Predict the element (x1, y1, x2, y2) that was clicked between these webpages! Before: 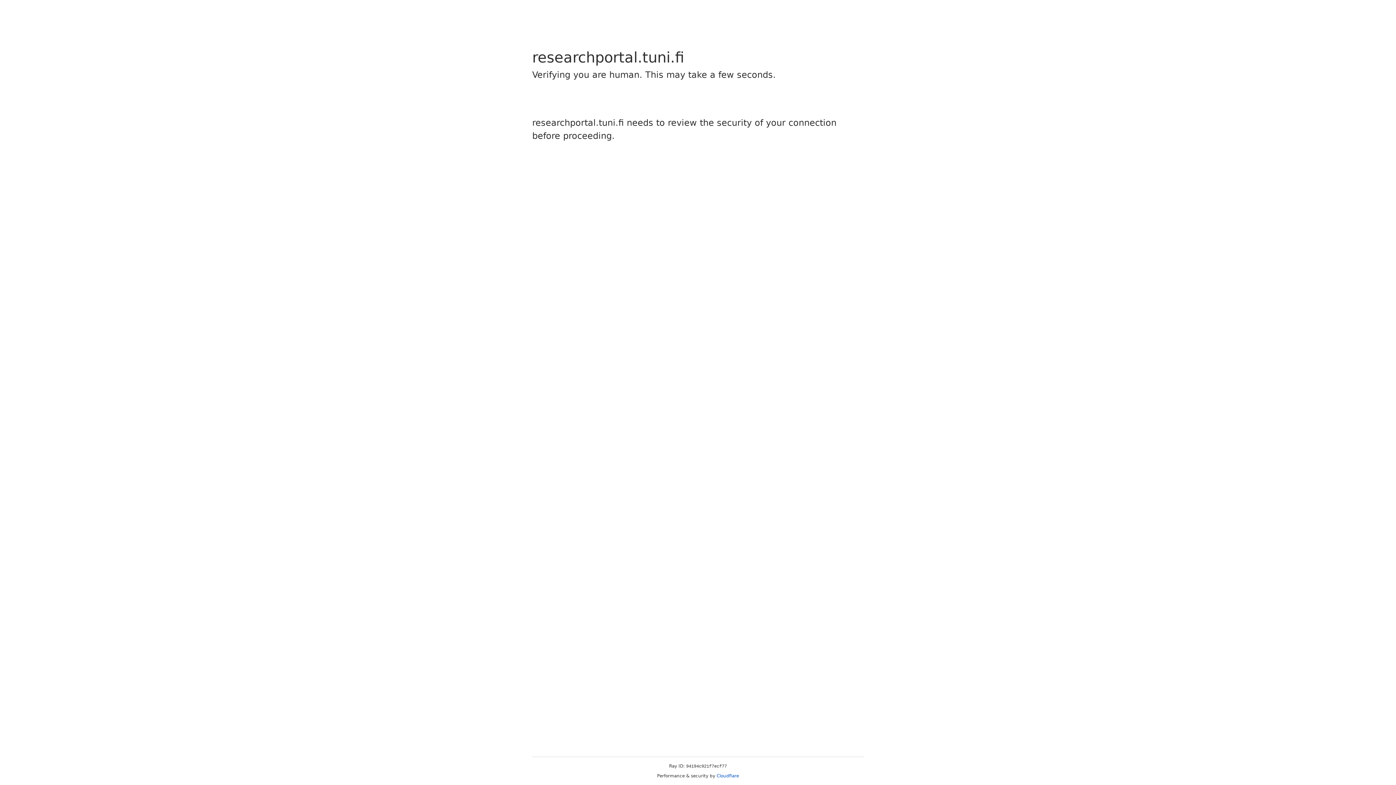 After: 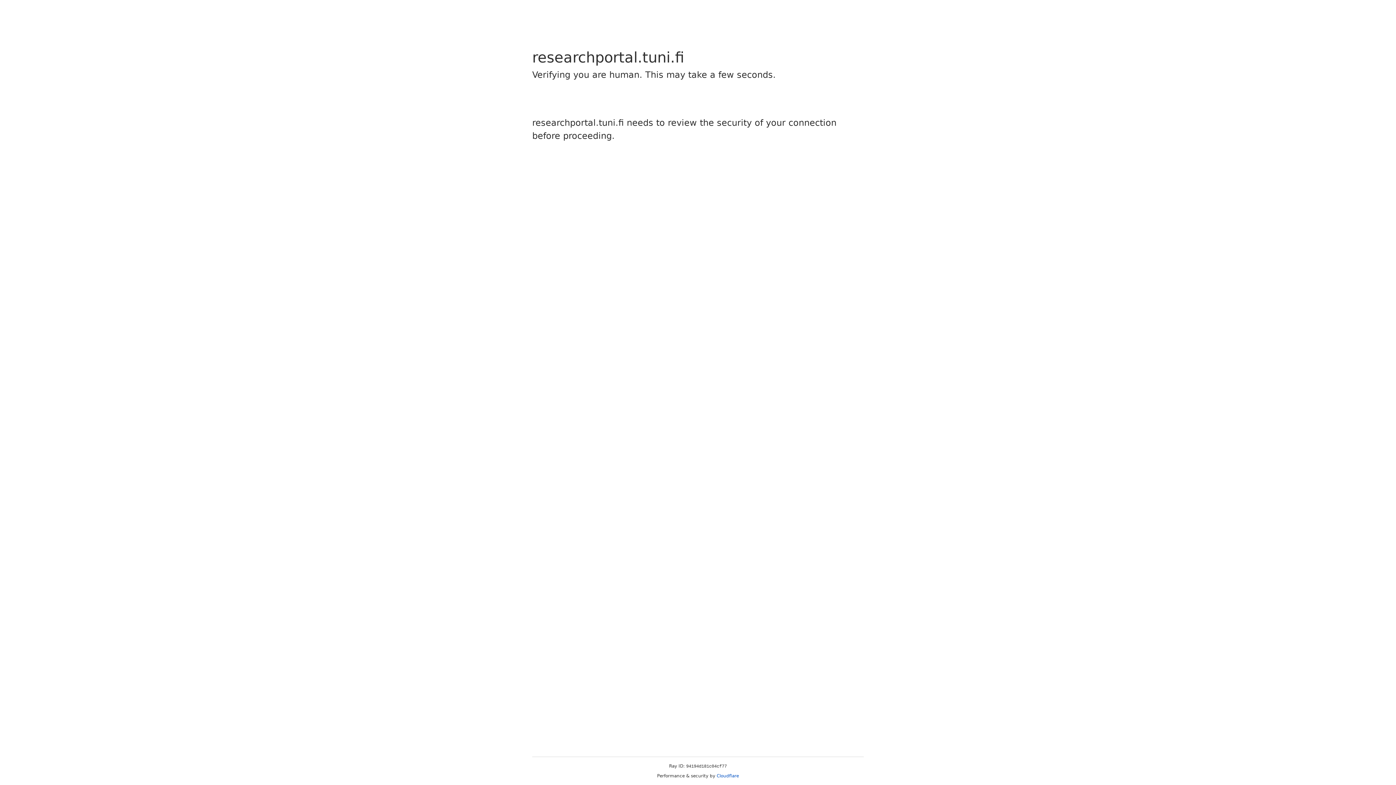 Action: bbox: (716, 773, 739, 778) label: Cloudflare